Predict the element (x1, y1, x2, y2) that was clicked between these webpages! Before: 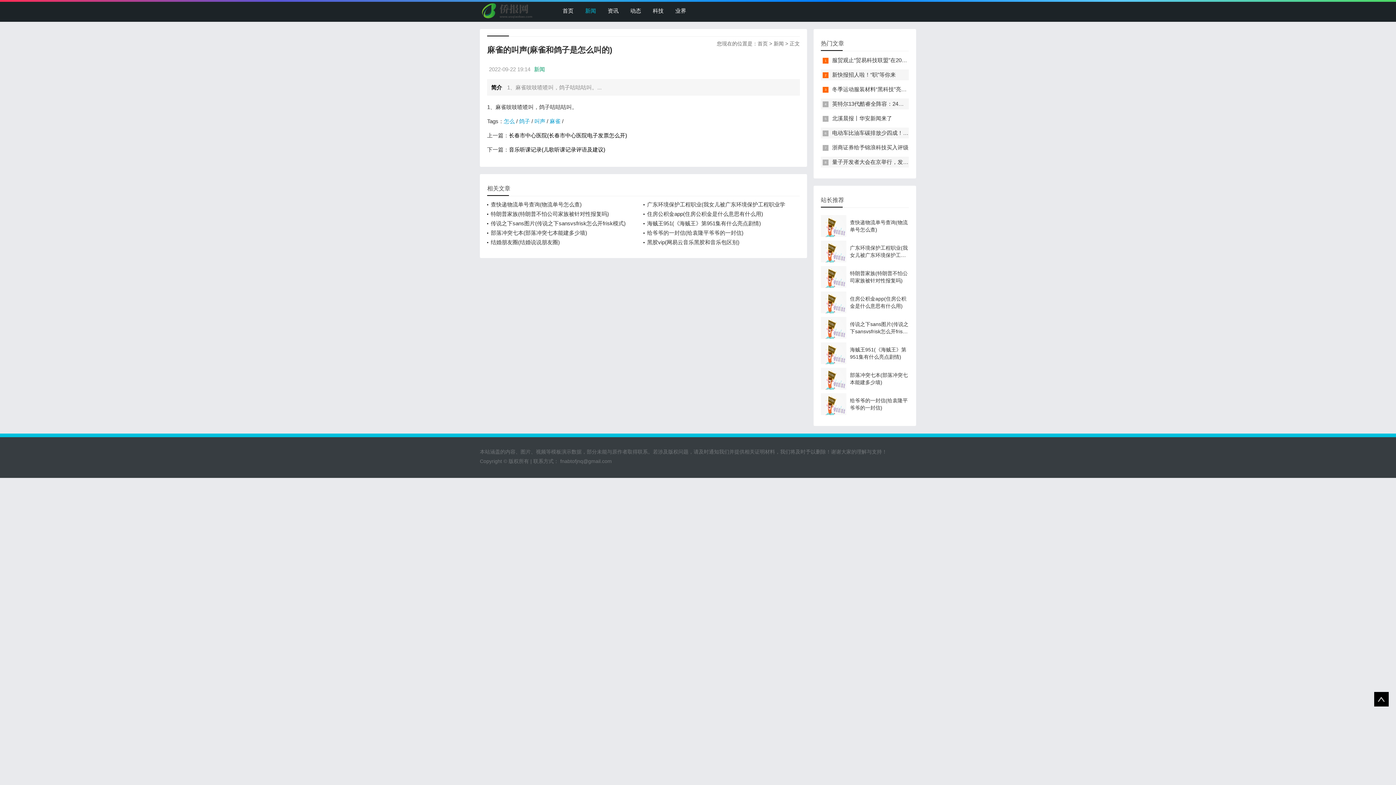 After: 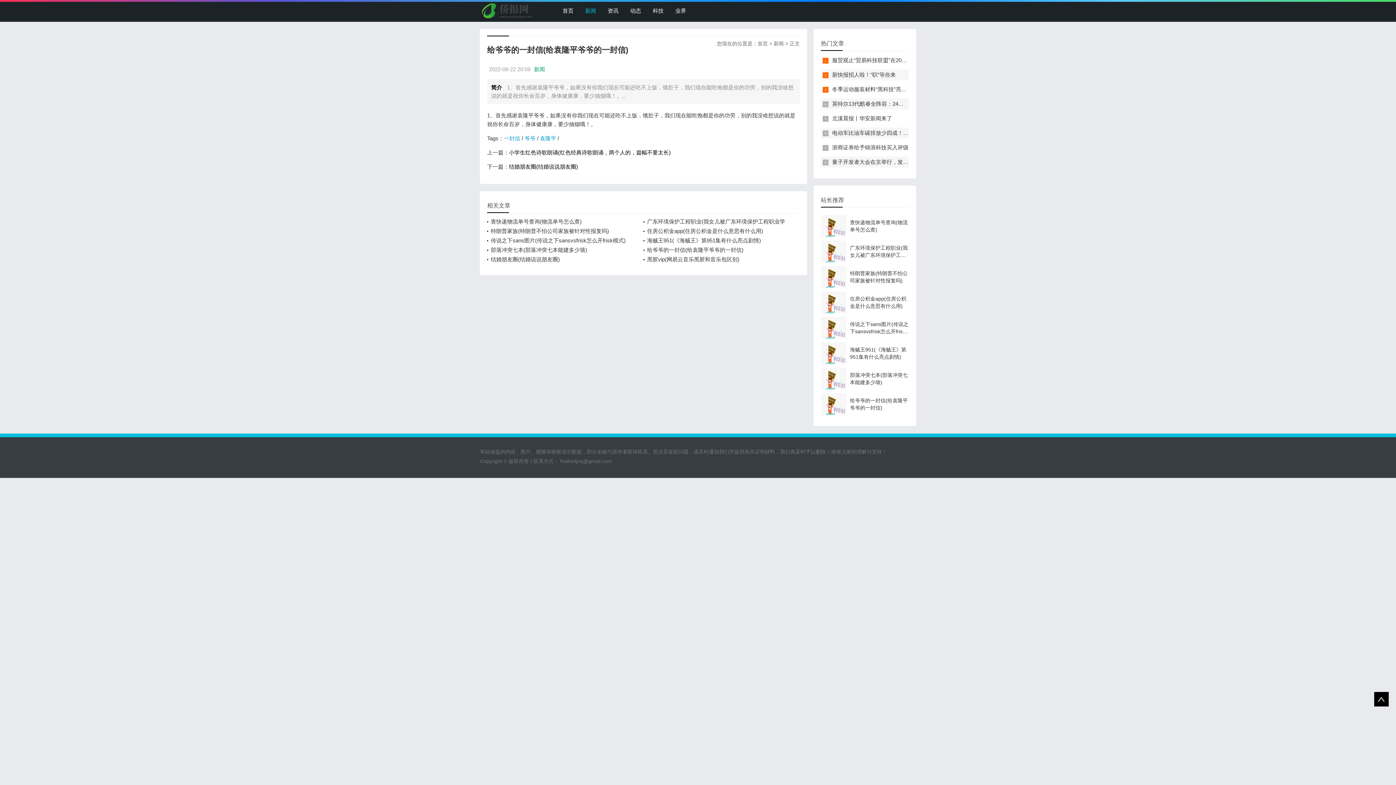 Action: bbox: (821, 397, 909, 411) label: 给爷爷的一封信(给袁隆平爷爷的一封信)